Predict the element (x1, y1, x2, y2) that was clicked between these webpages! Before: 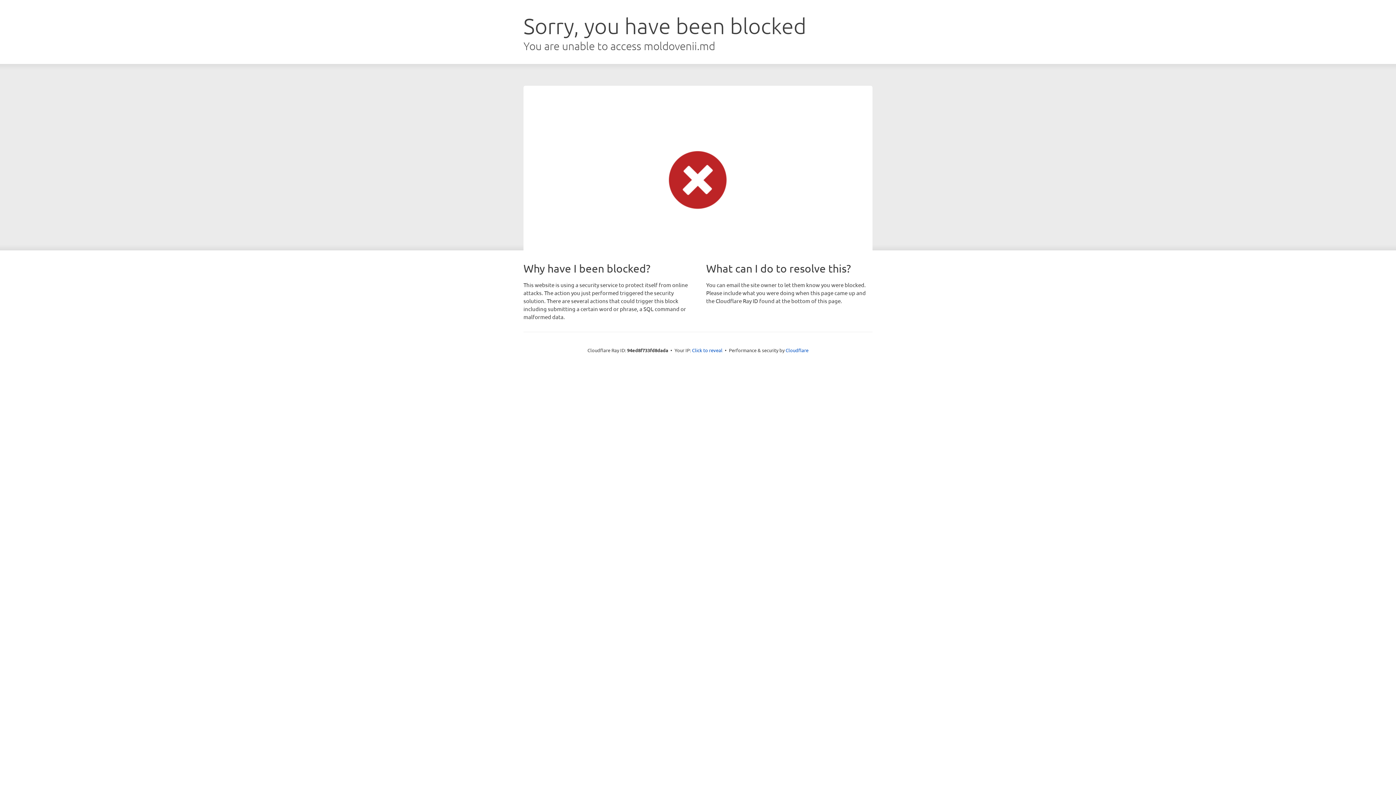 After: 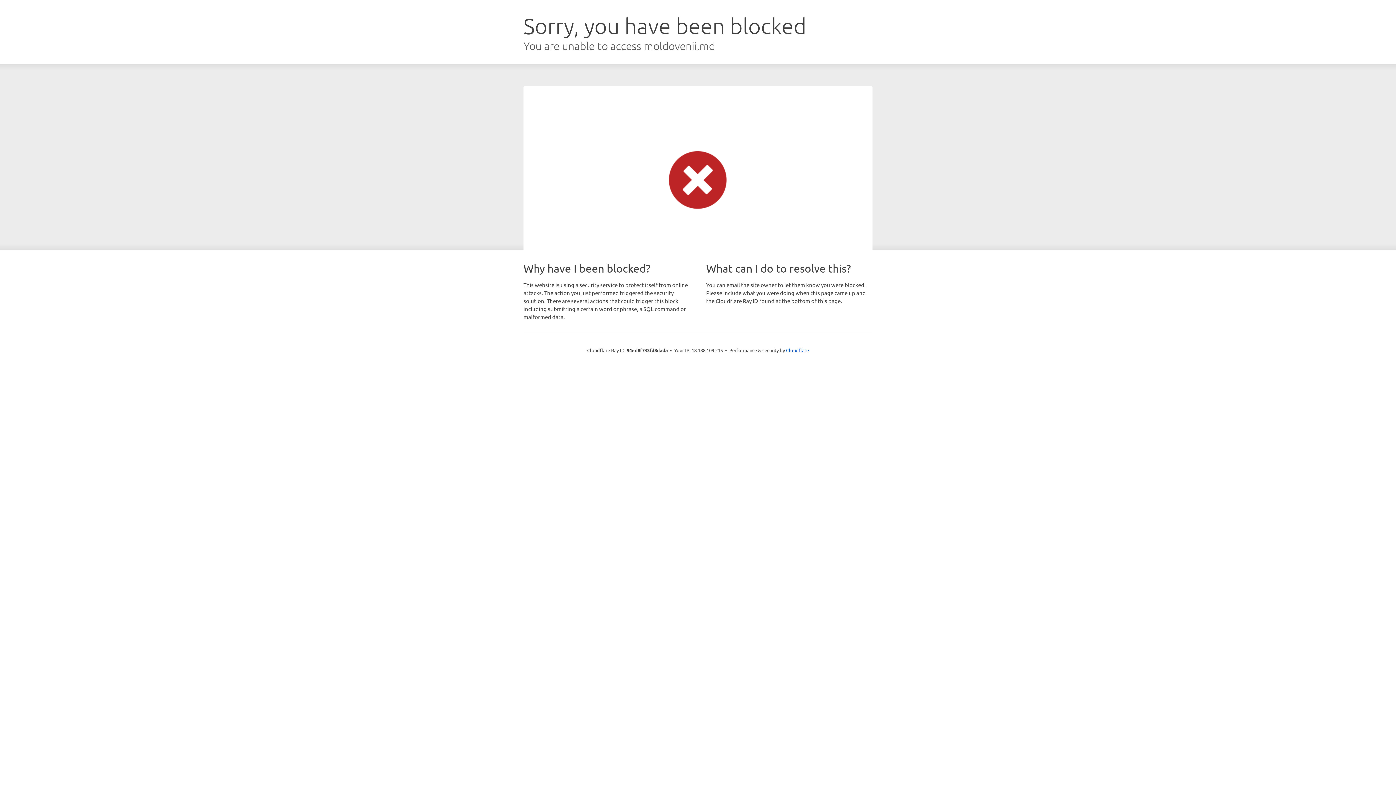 Action: bbox: (692, 346, 722, 353) label: Click to reveal